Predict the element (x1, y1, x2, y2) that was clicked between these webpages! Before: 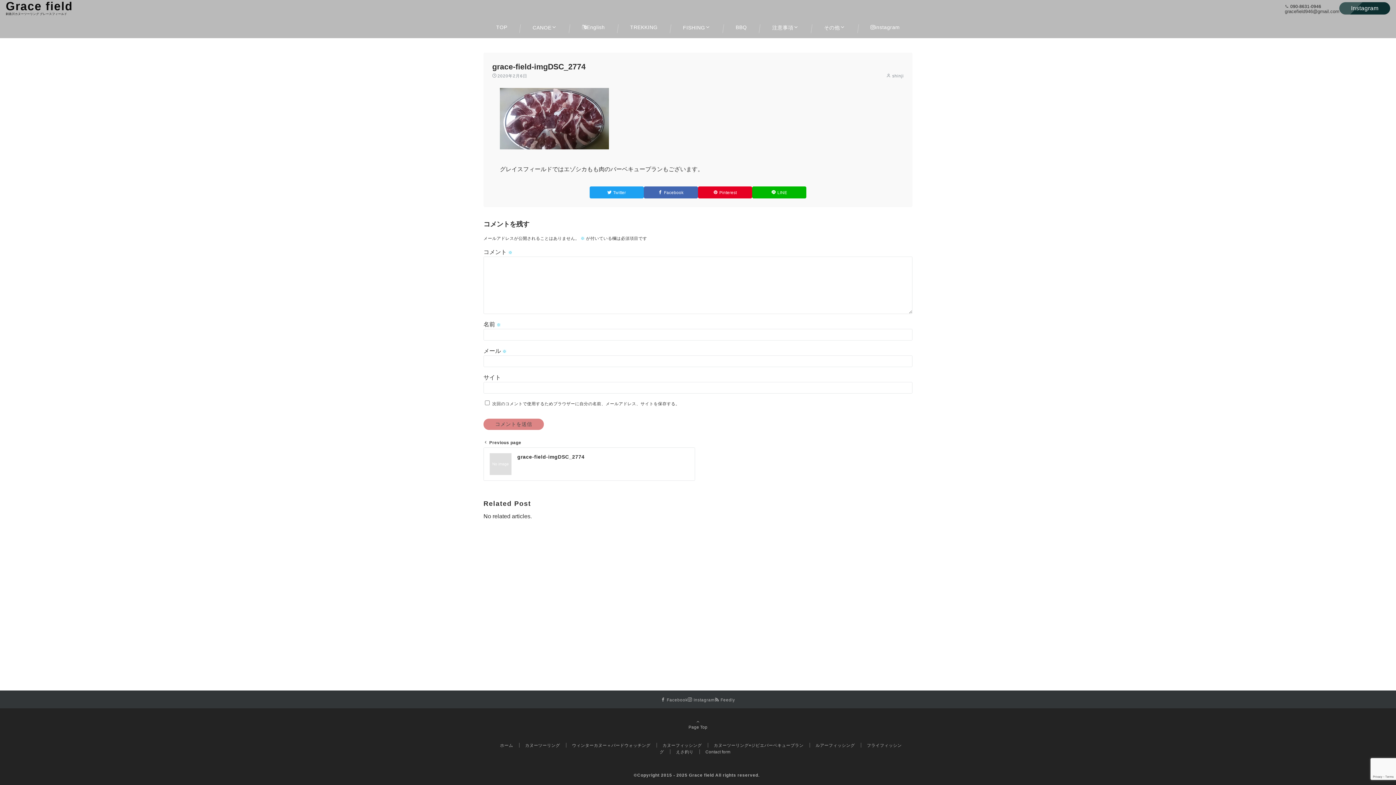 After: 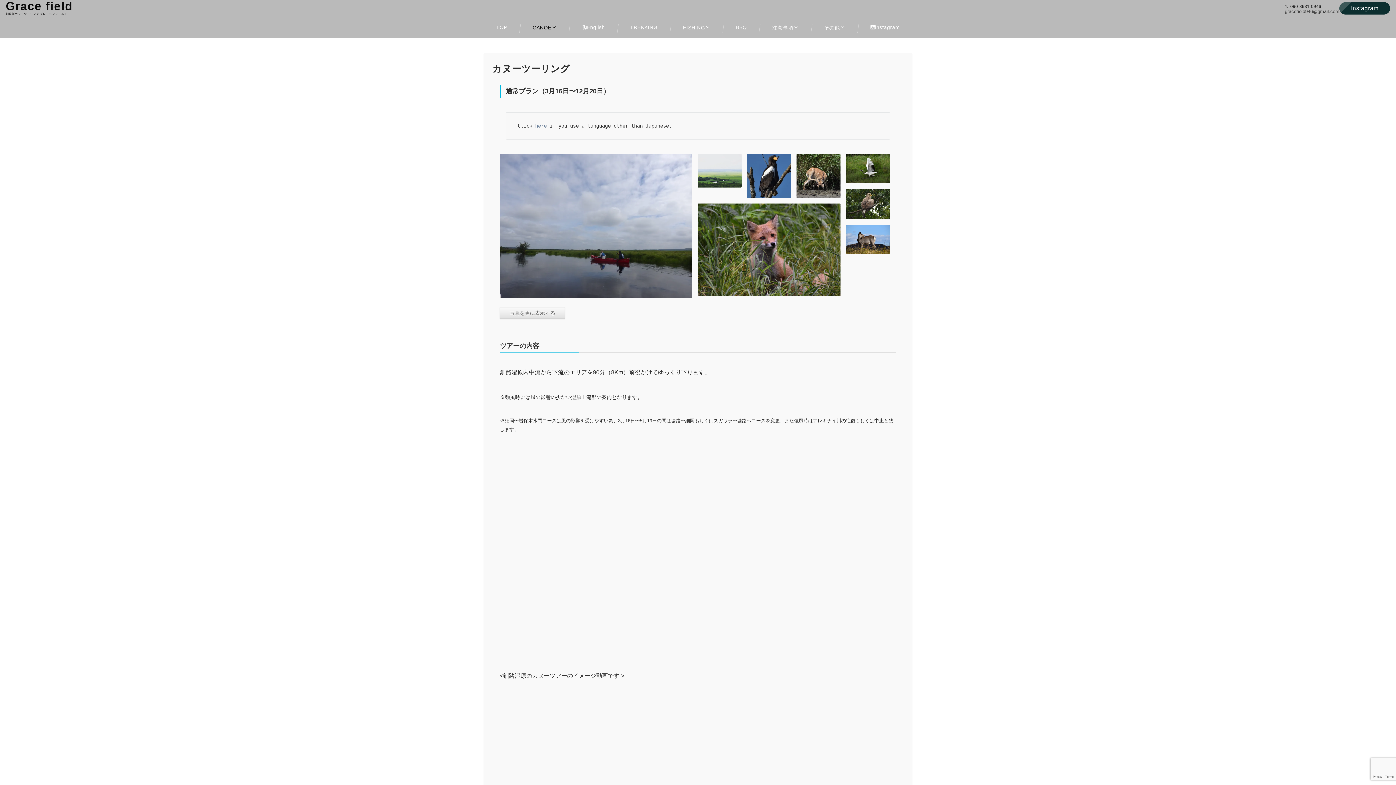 Action: bbox: (525, 743, 560, 748) label: カヌーツーリング